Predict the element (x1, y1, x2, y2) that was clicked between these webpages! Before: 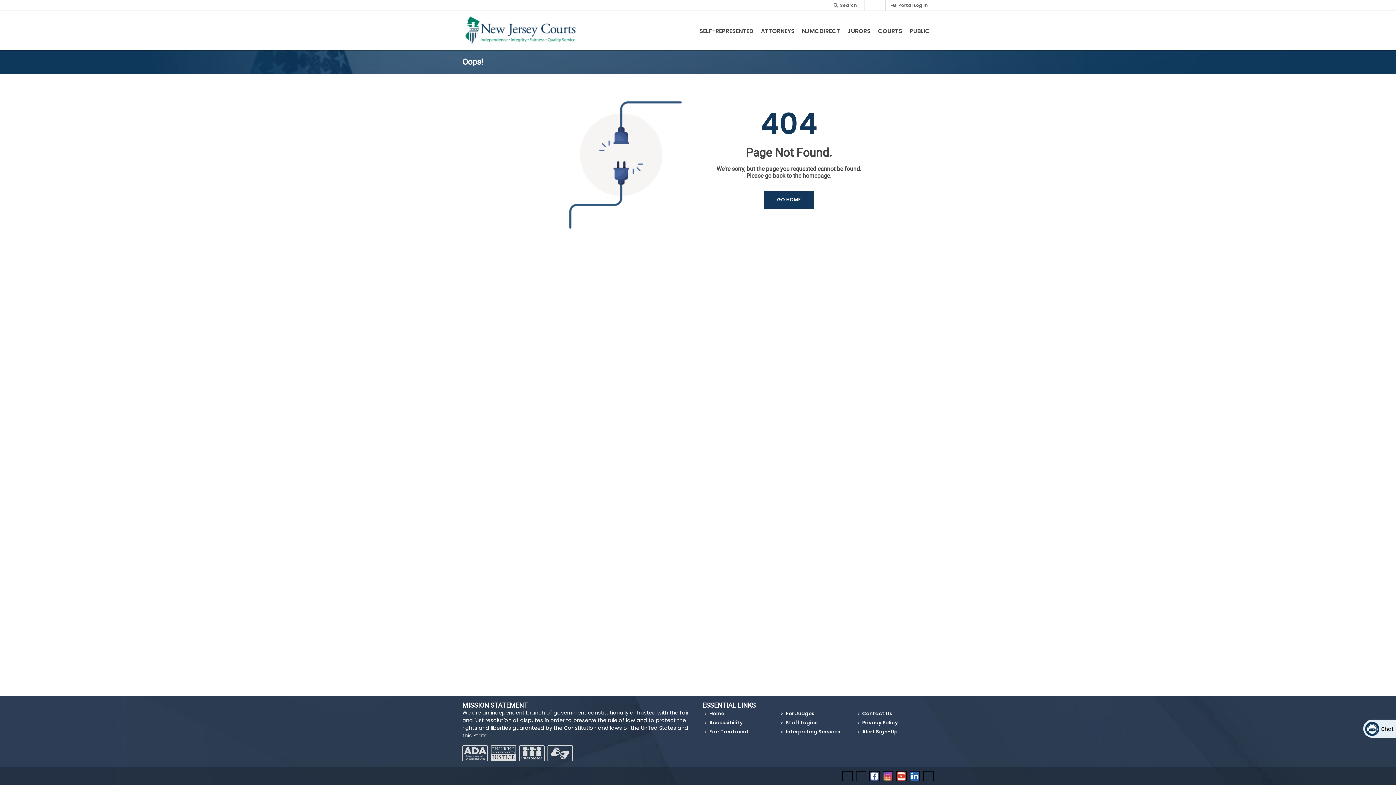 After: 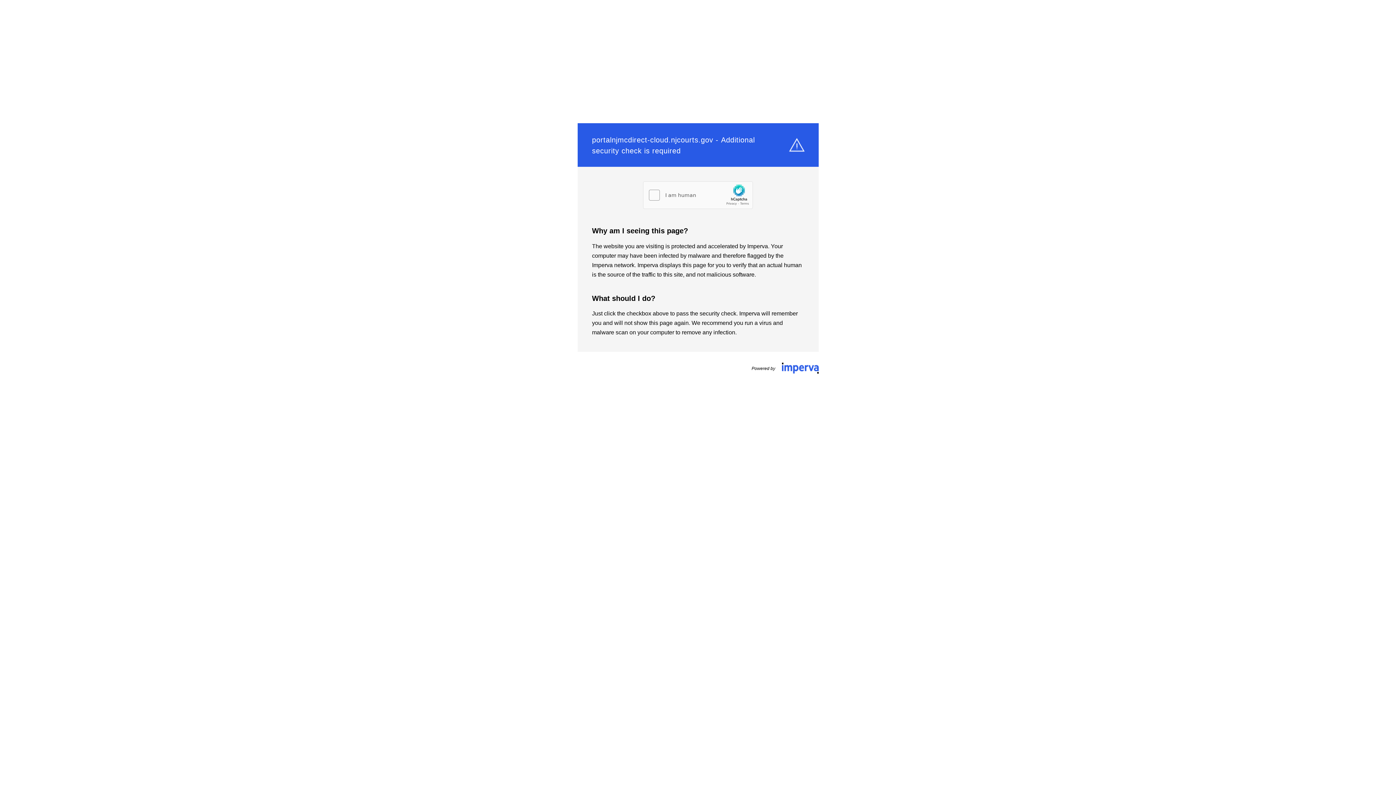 Action: label: NJMCdirect bbox: (798, 21, 844, 41)